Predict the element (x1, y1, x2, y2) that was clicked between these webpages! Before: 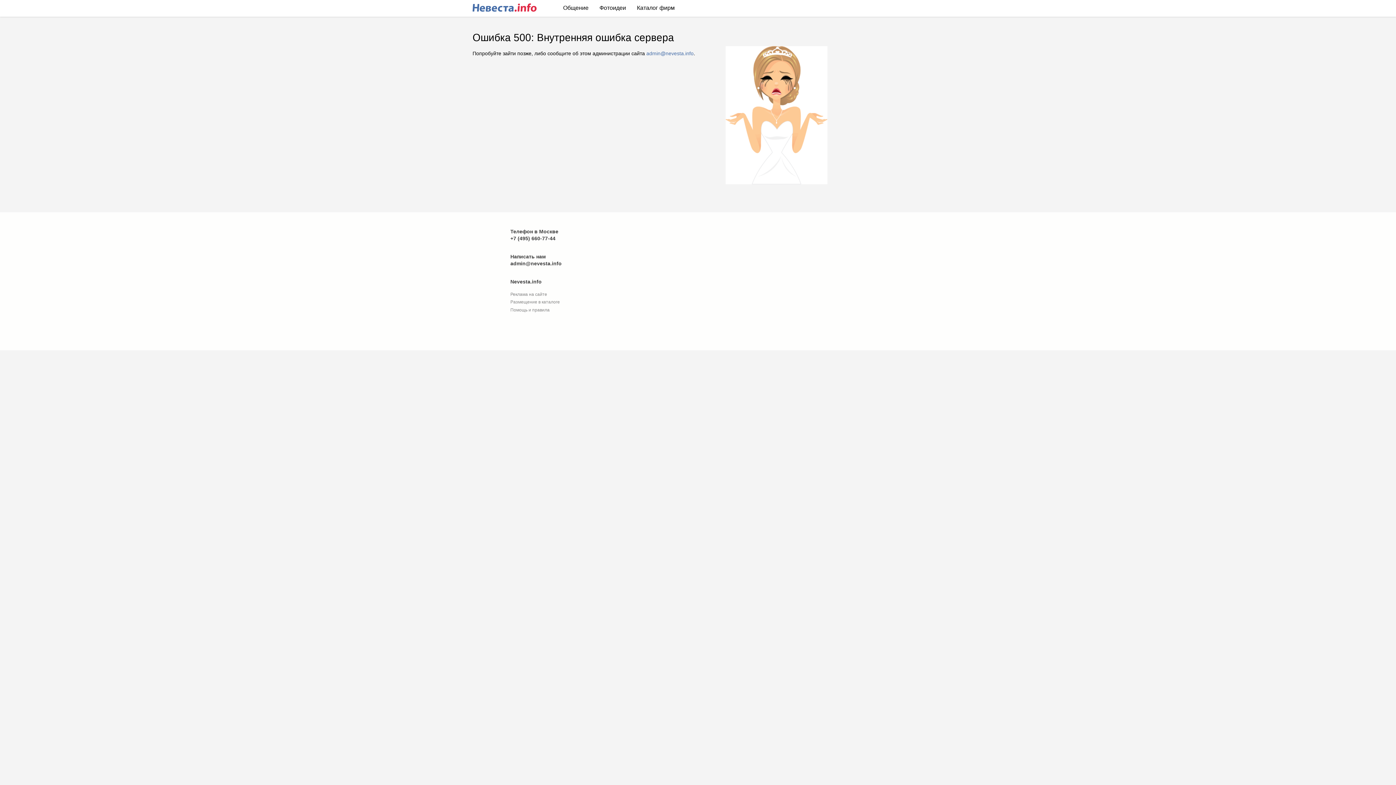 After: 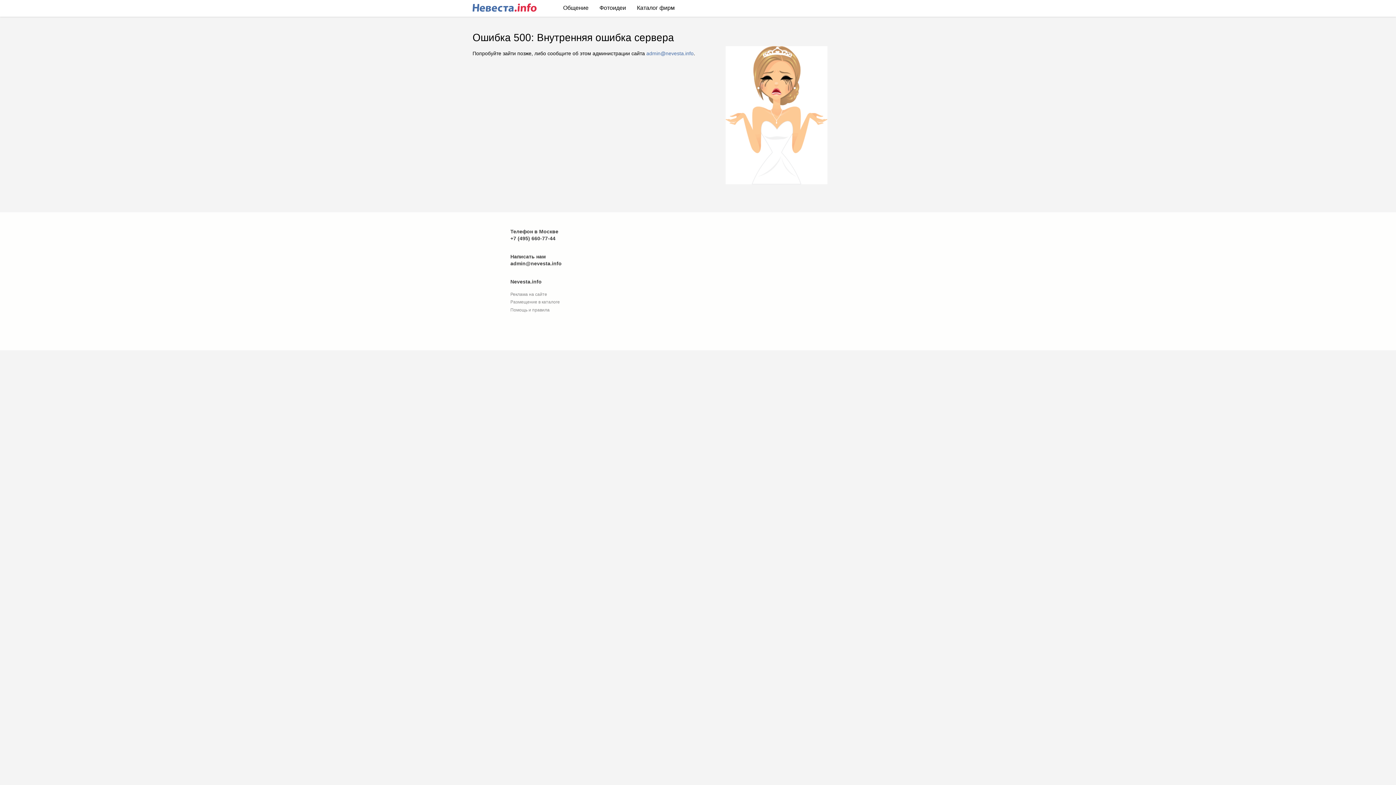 Action: label: Фотоидеи bbox: (594, 0, 631, 15)